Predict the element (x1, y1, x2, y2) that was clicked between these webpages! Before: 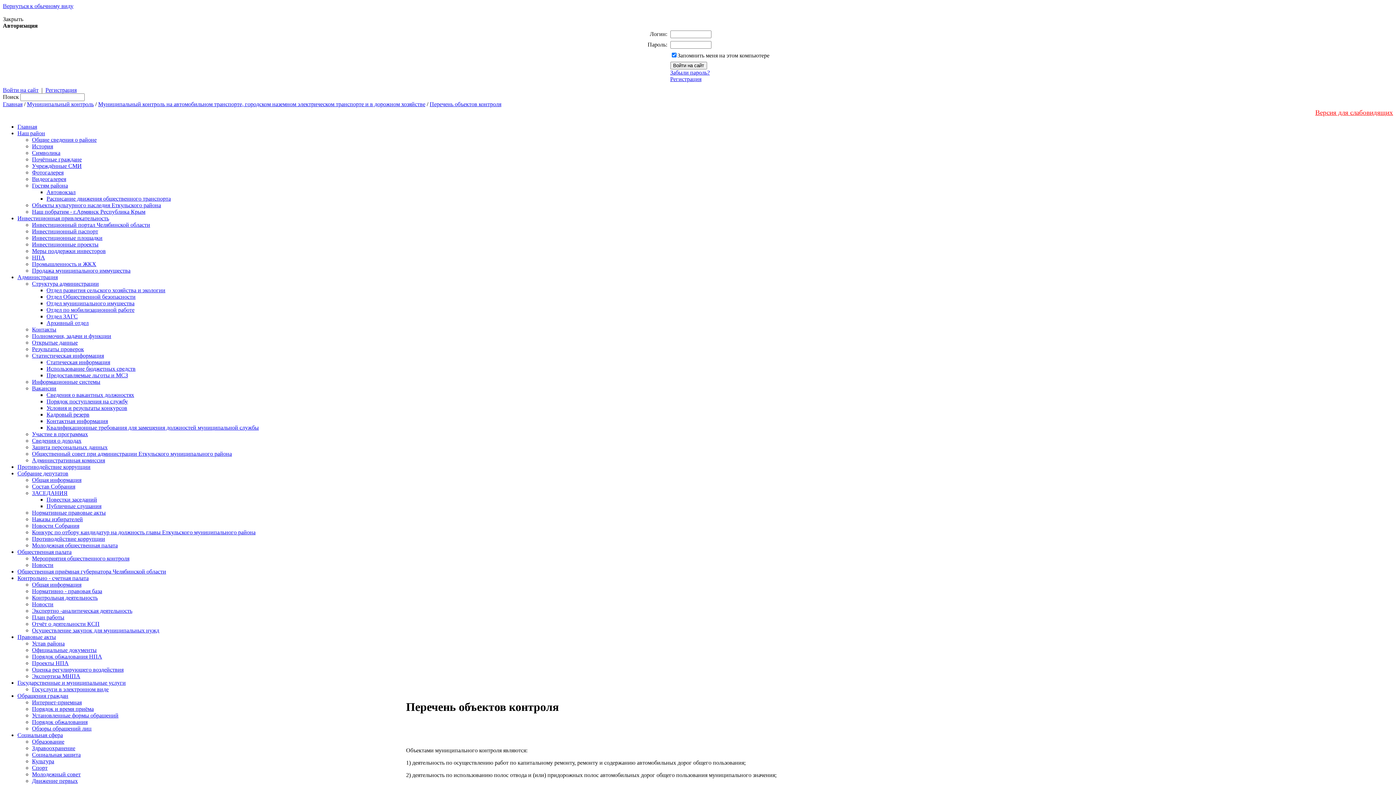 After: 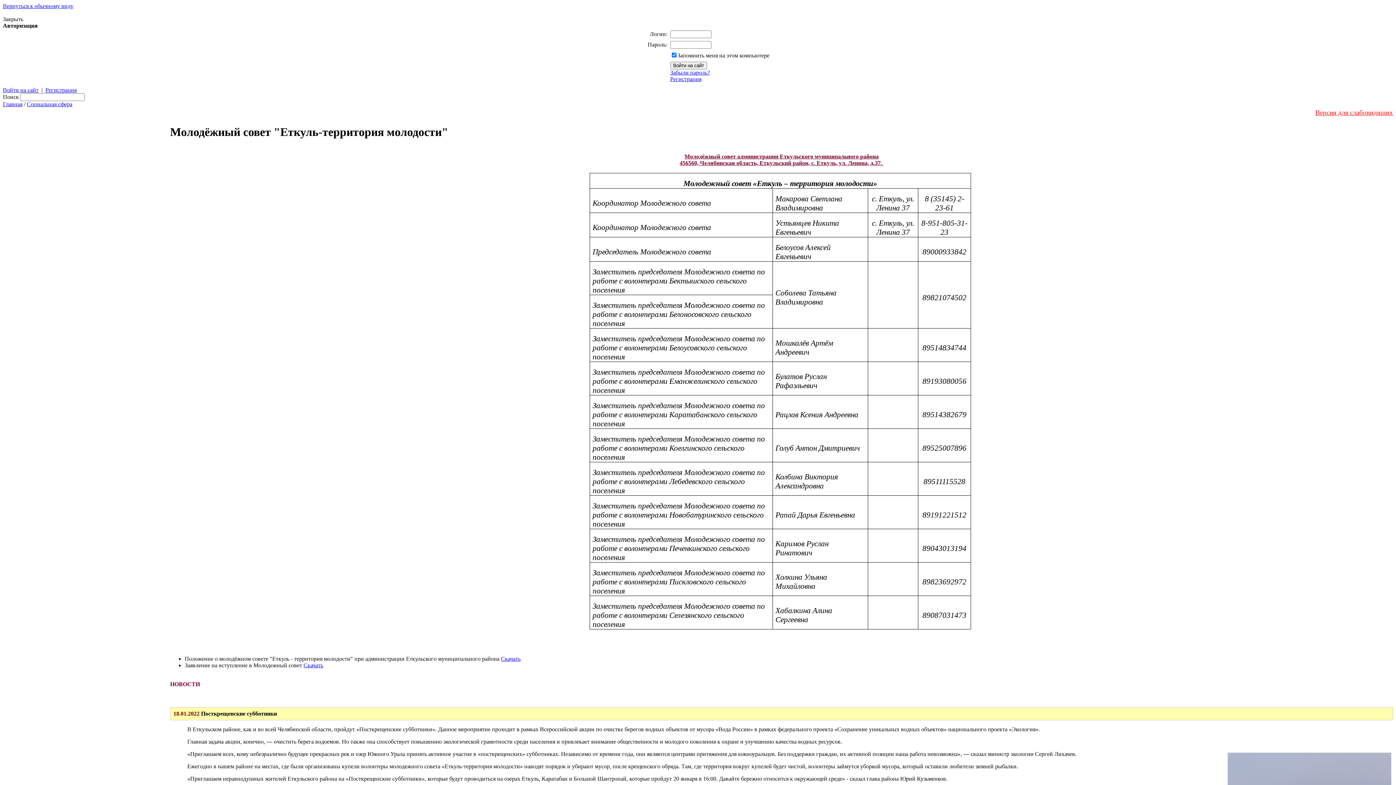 Action: label: Молодежный совет bbox: (32, 771, 80, 777)